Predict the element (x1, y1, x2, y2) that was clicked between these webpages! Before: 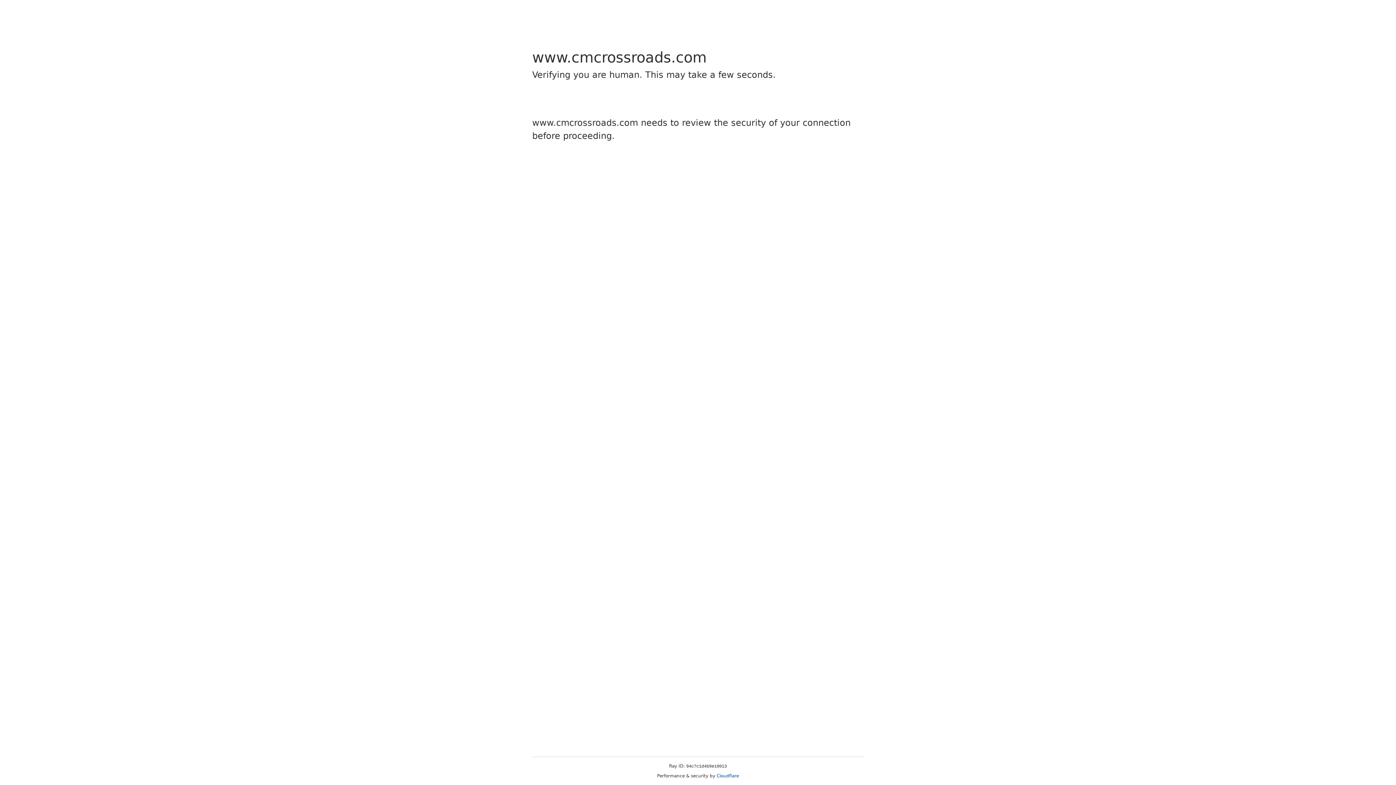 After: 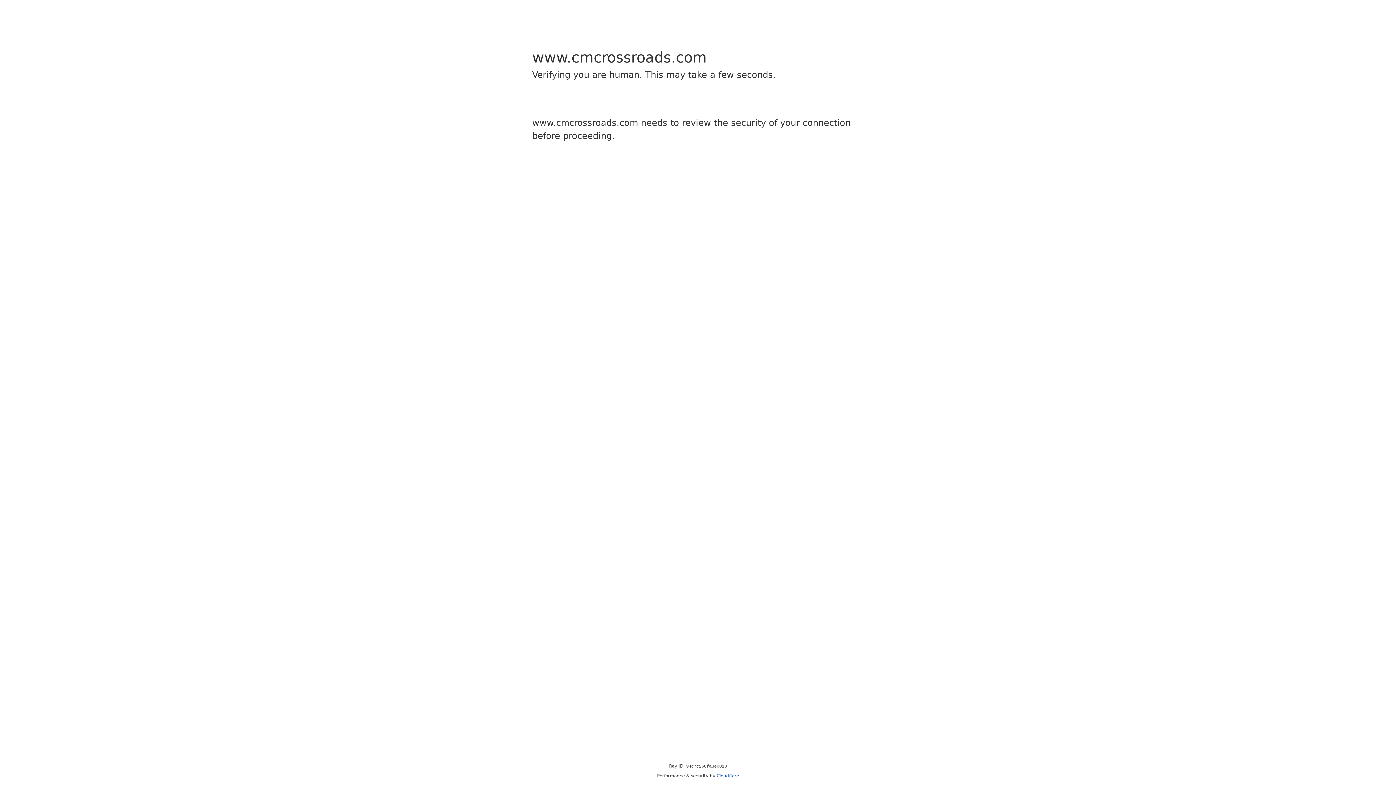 Action: label: Cloudflare bbox: (716, 773, 739, 778)